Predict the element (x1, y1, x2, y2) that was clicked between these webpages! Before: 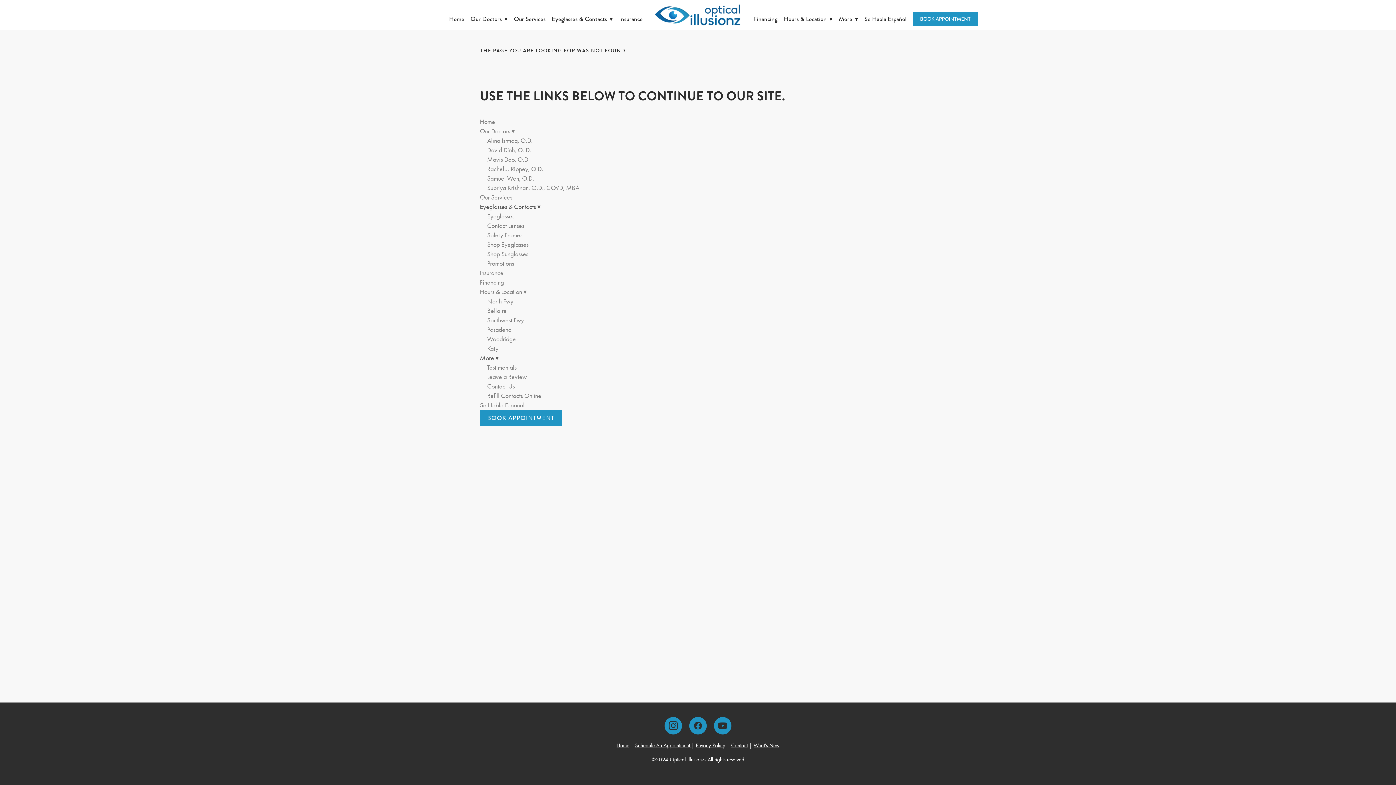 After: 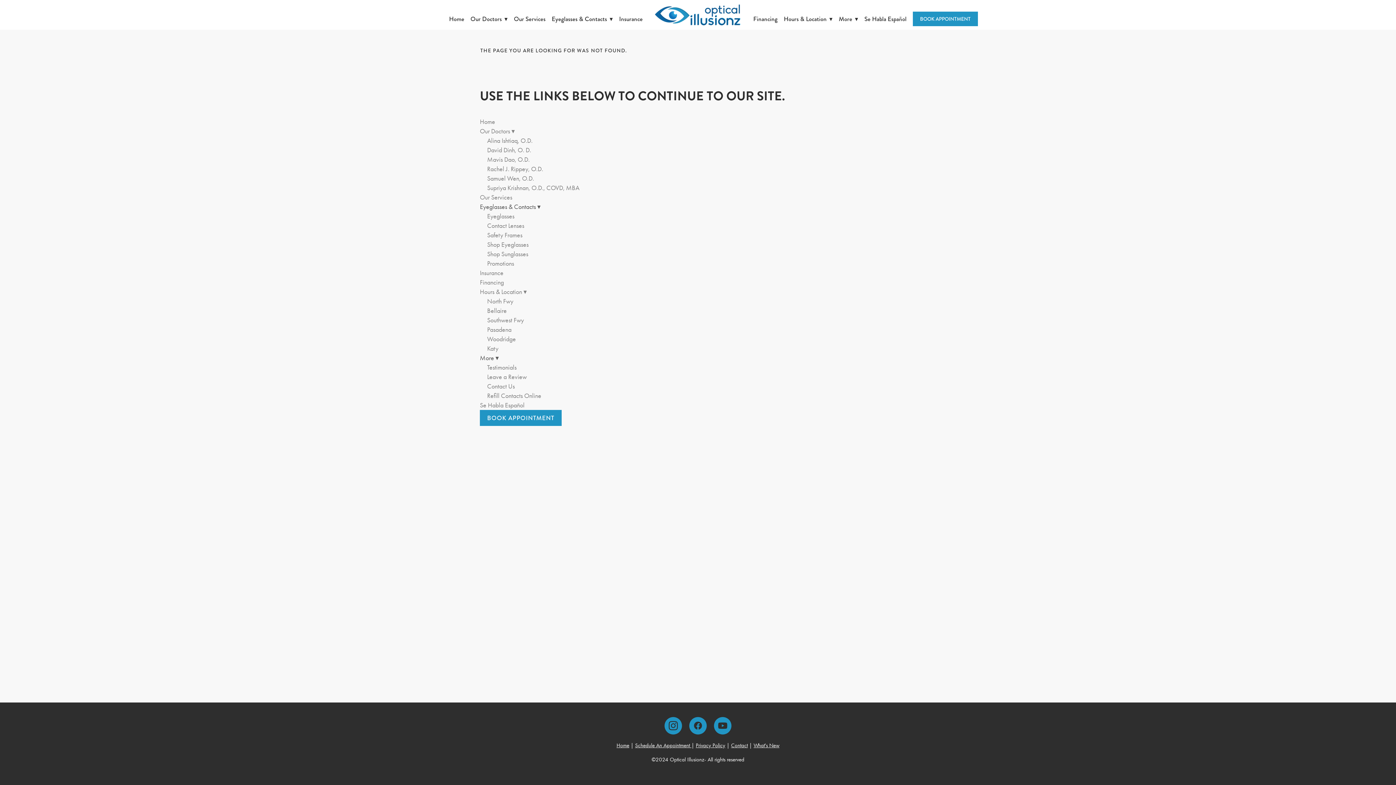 Action: bbox: (487, 250, 528, 258) label: Shop Sunglasses